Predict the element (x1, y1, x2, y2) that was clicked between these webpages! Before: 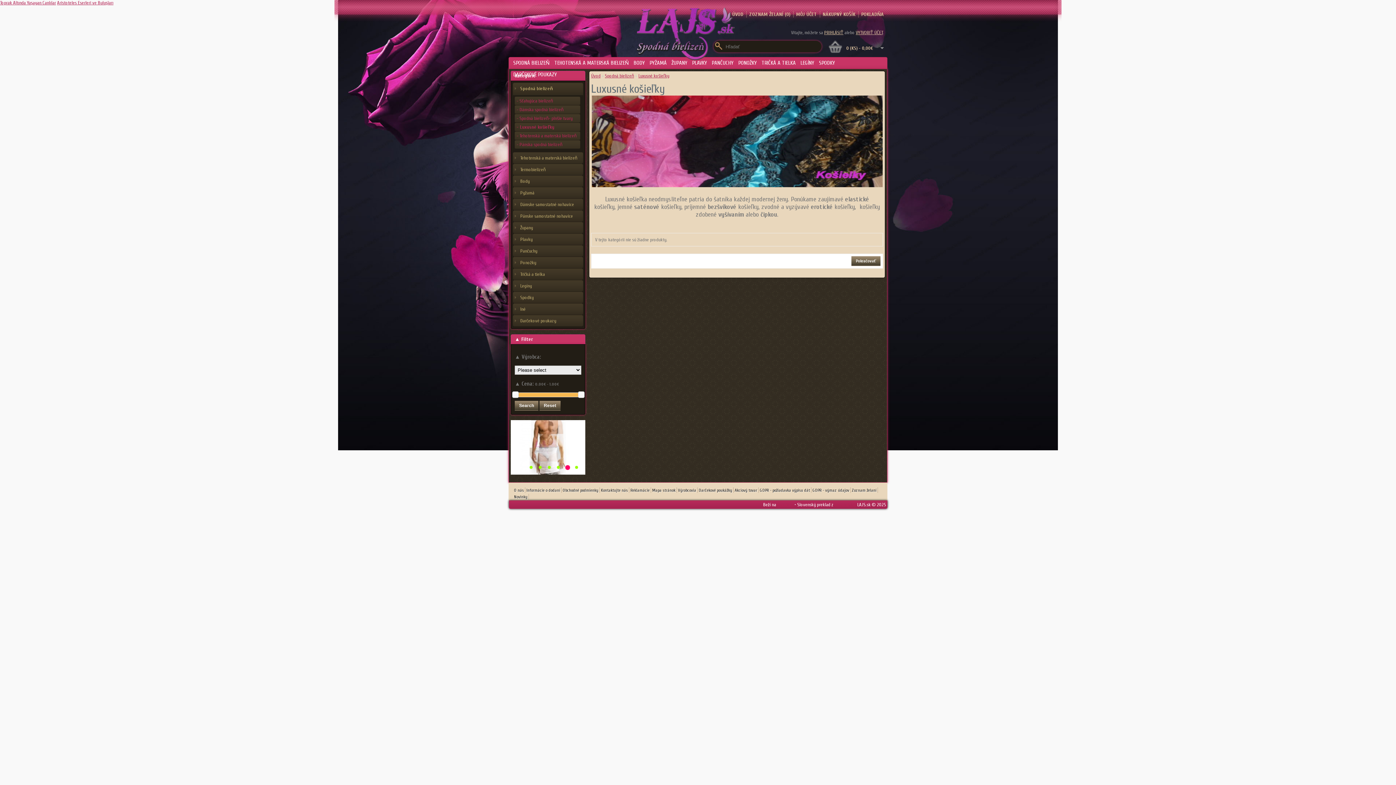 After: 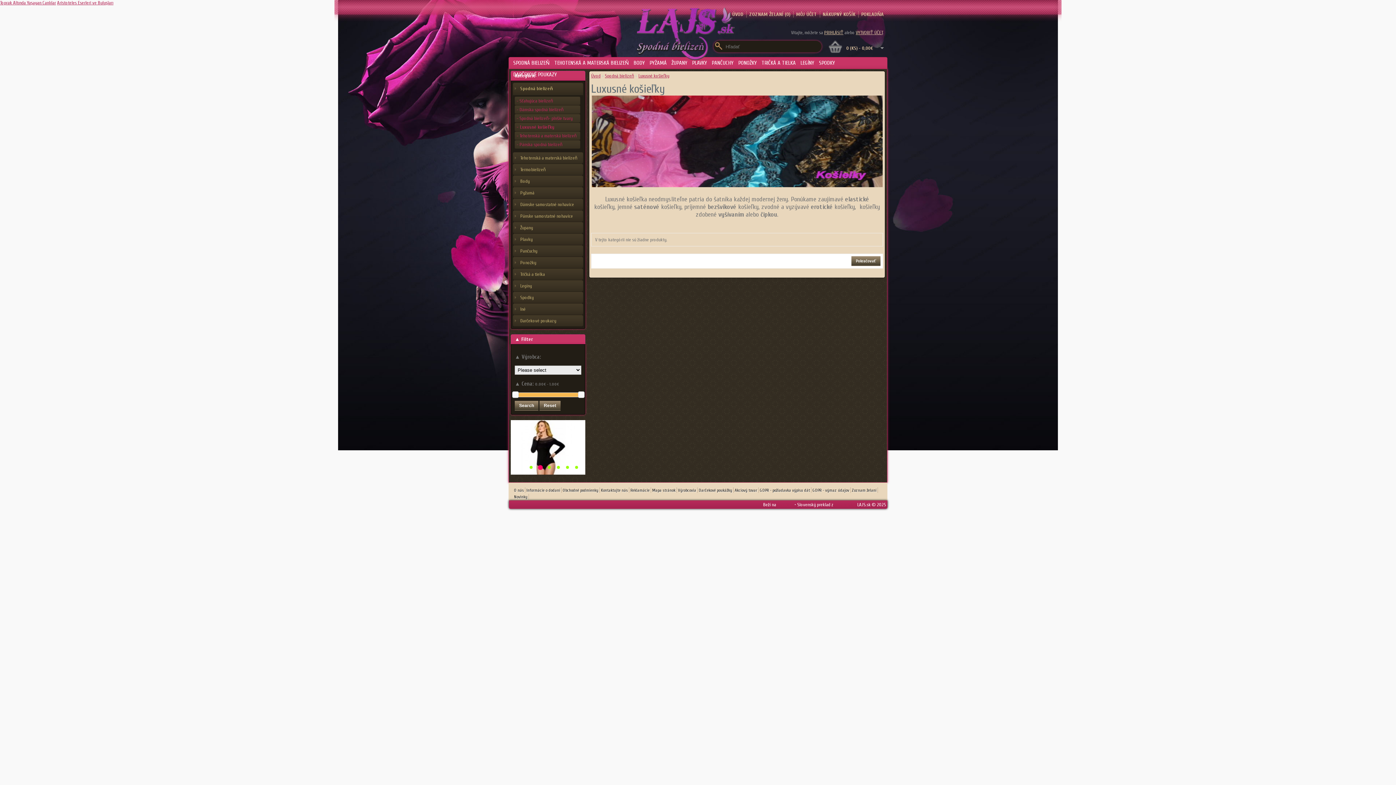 Action: label: 2 bbox: (536, 465, 544, 473)